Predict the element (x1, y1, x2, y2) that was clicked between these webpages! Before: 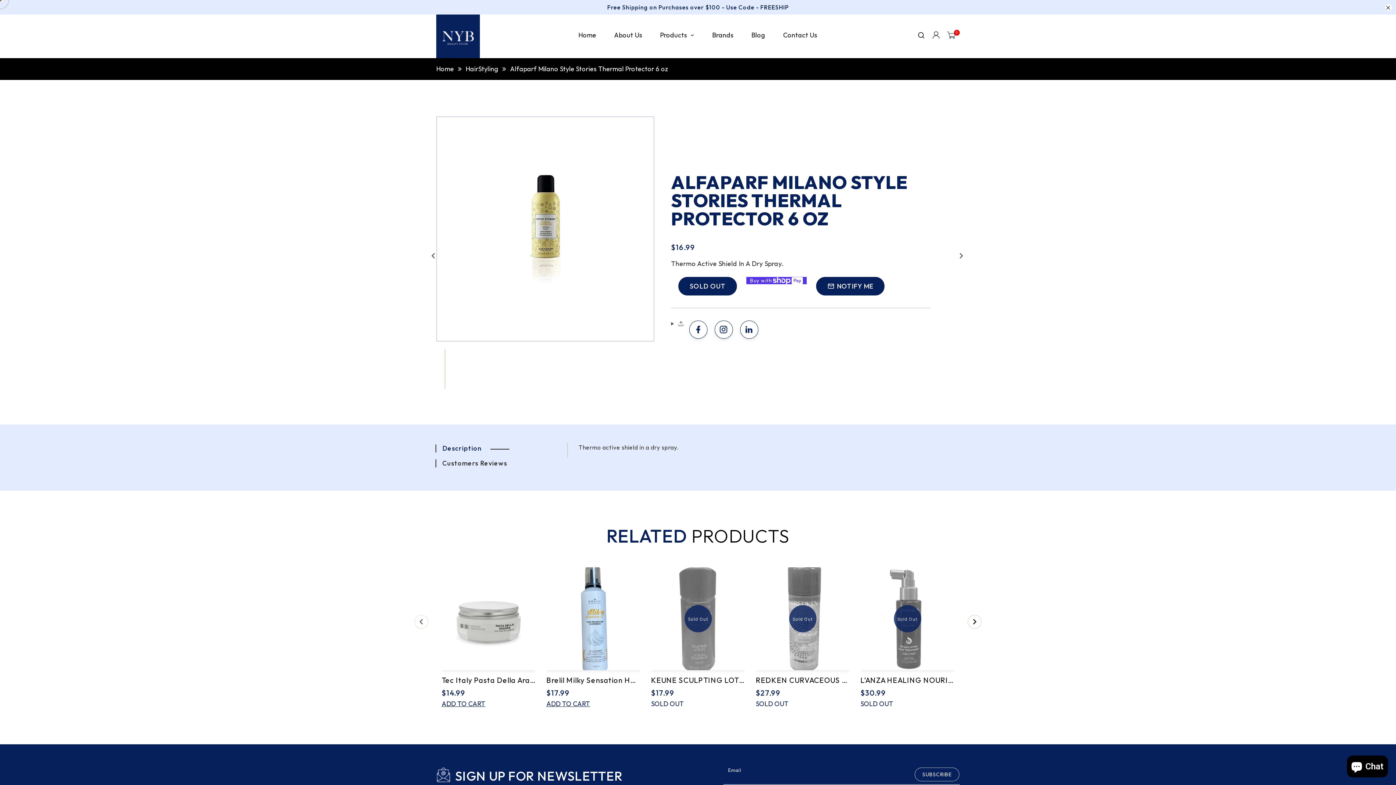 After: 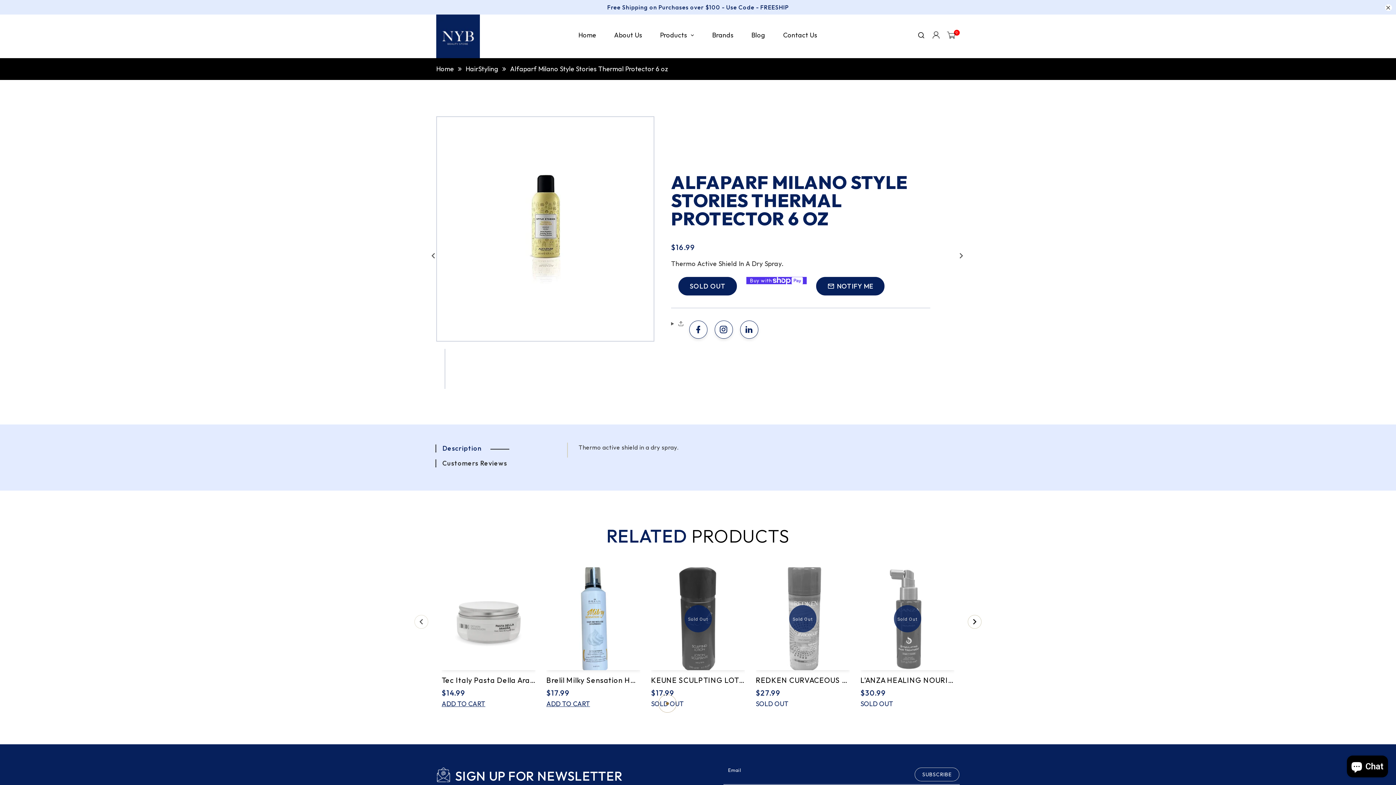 Action: label: SOLD OUT bbox: (651, 700, 684, 708)